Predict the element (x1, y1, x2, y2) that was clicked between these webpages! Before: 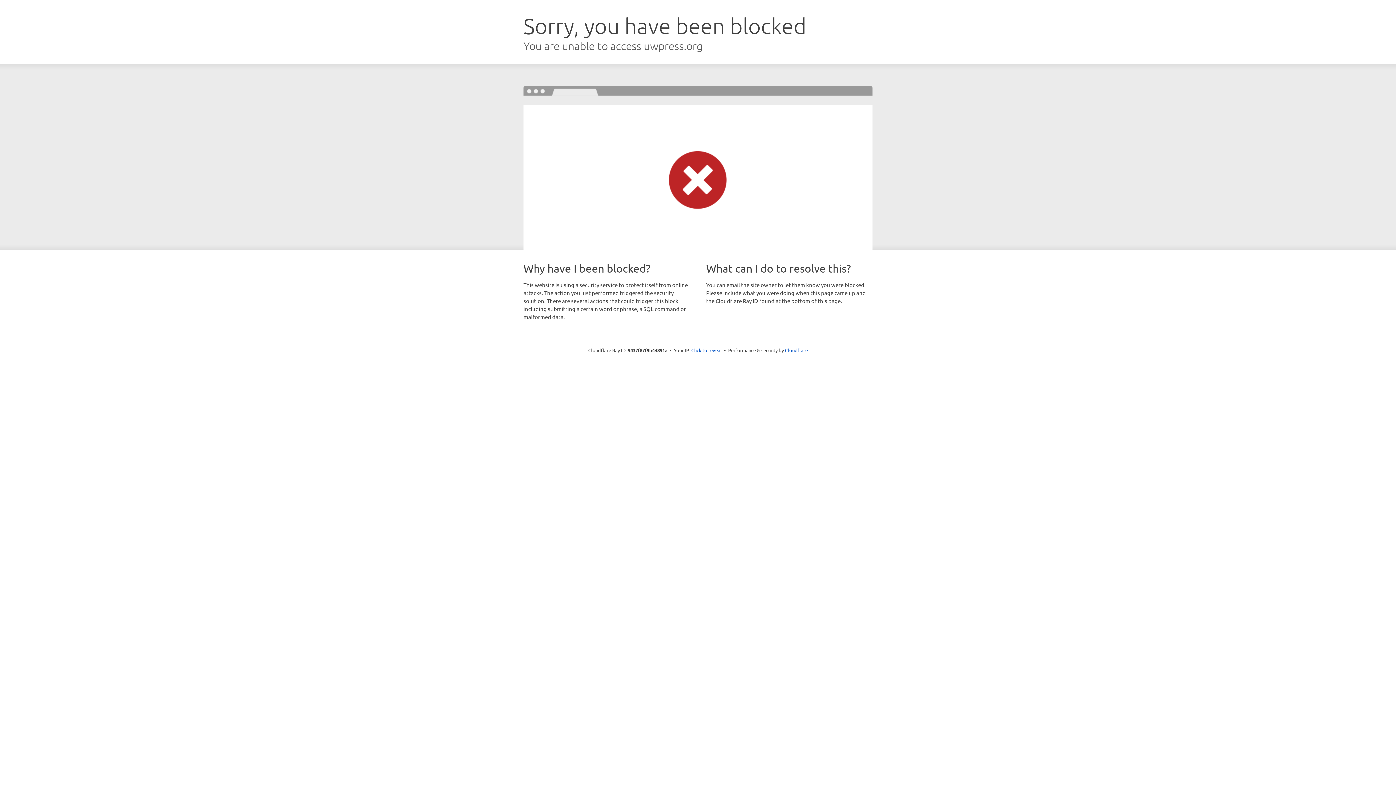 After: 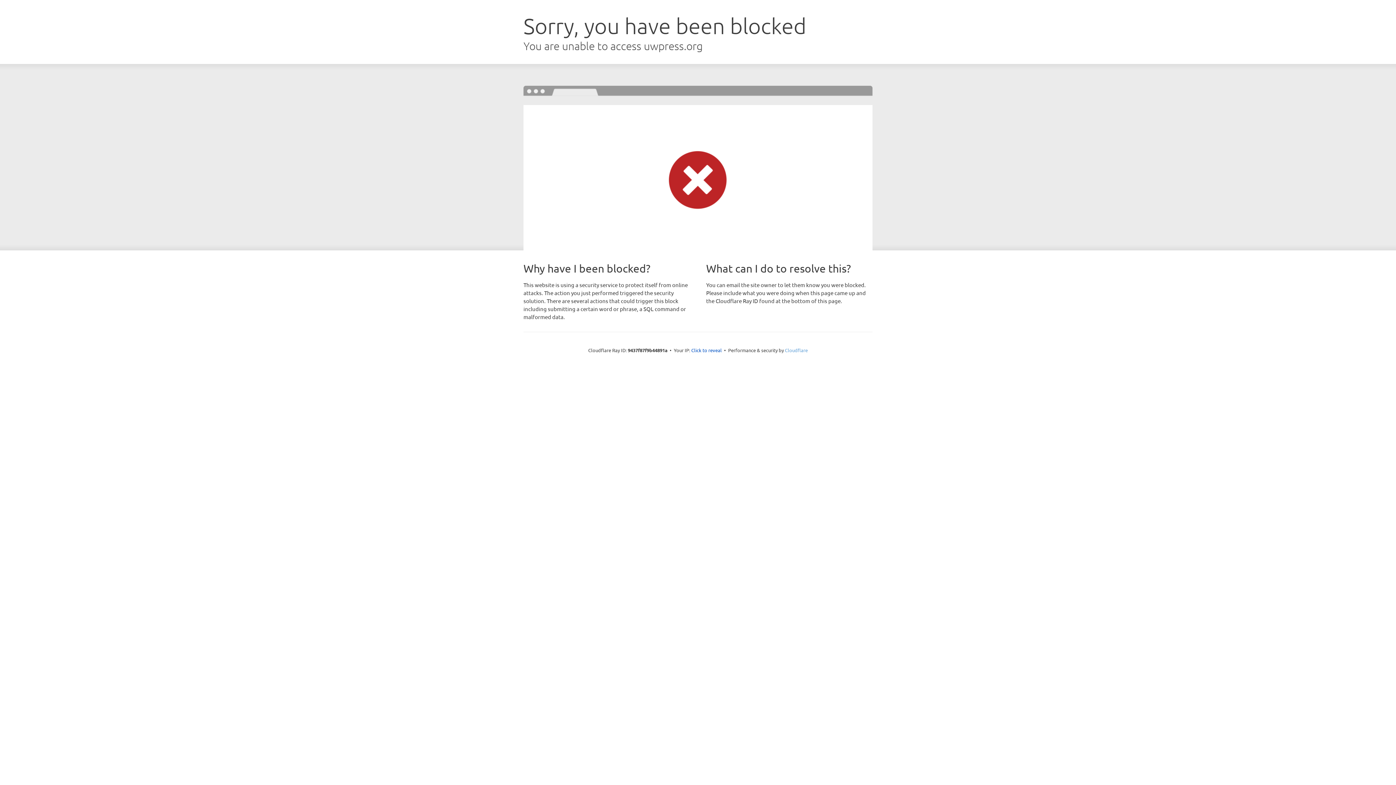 Action: bbox: (785, 347, 808, 353) label: Cloudflare